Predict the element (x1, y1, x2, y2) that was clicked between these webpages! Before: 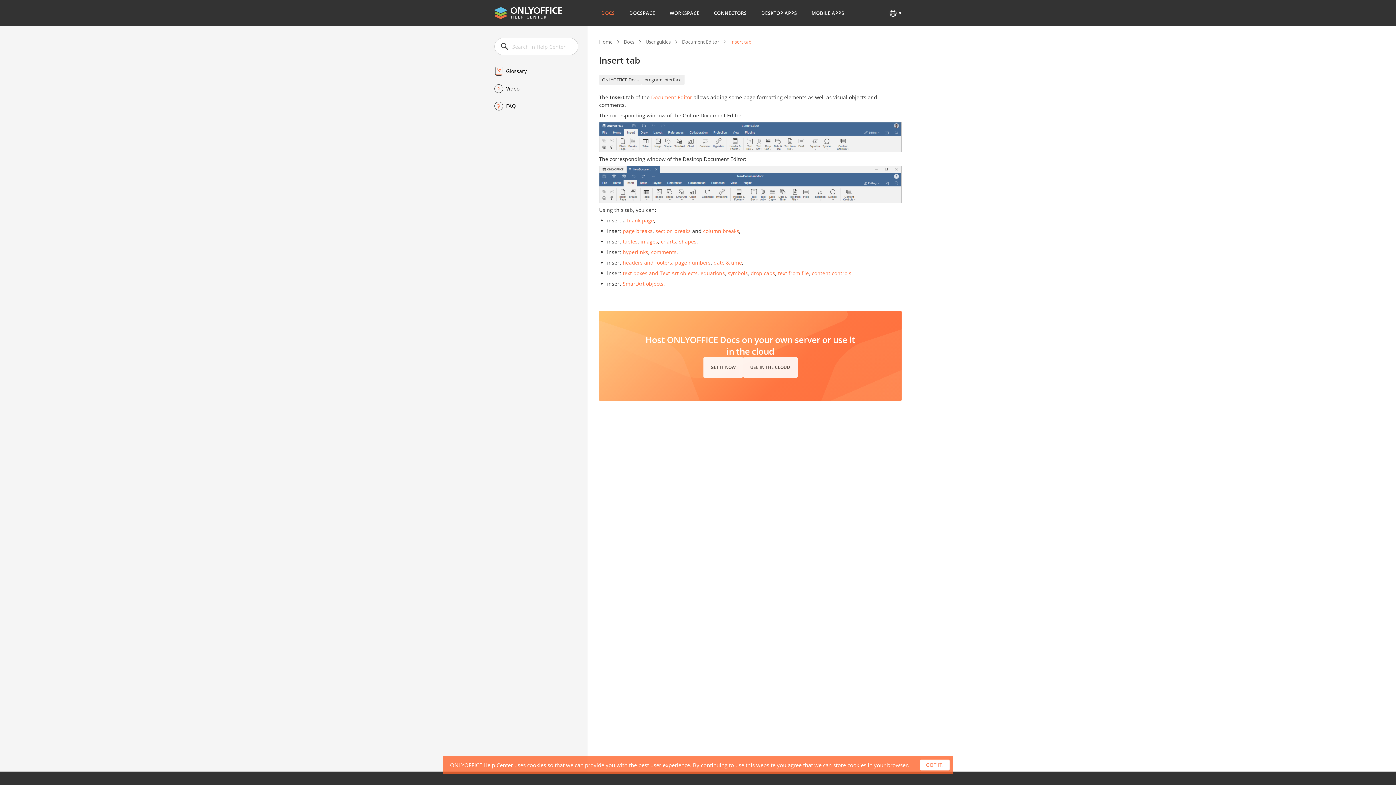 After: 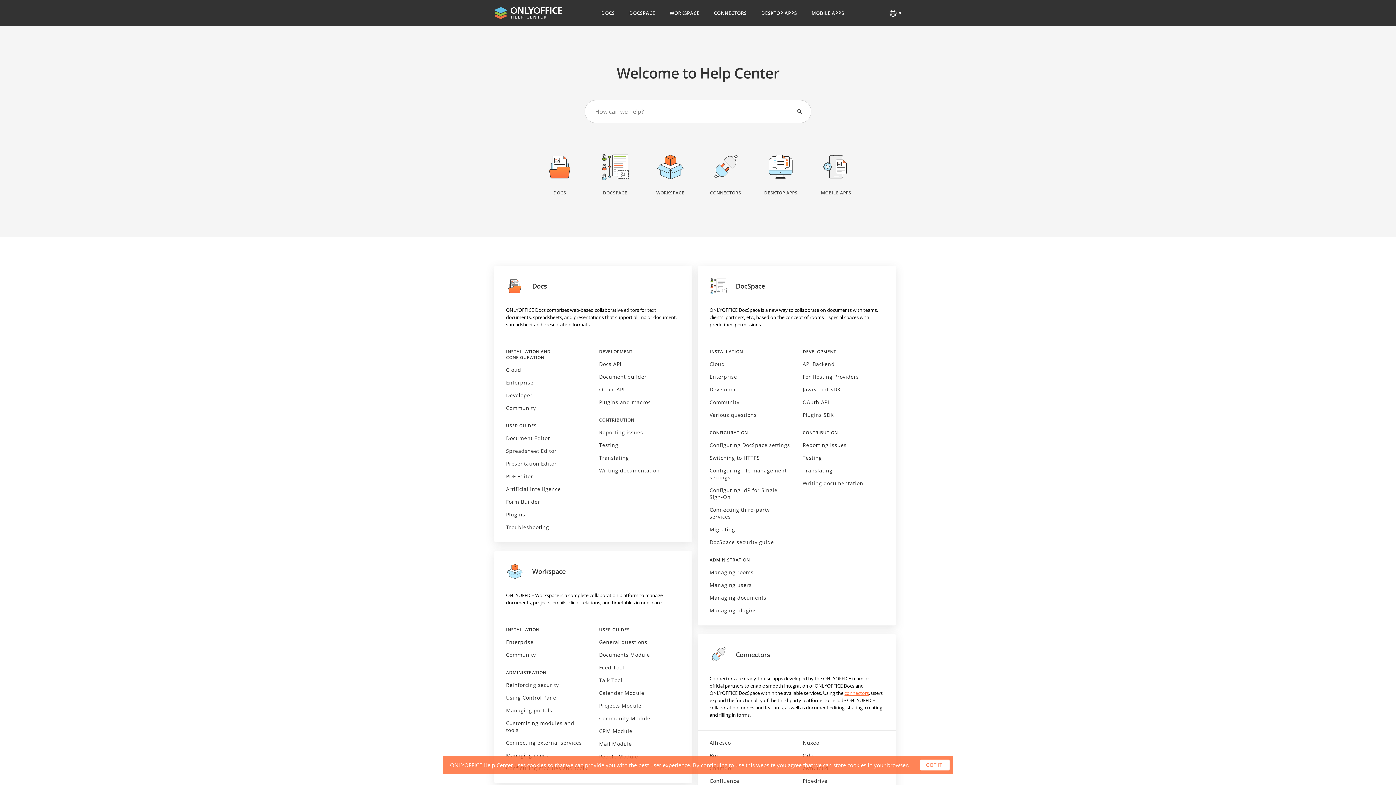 Action: bbox: (494, 7, 562, 18)